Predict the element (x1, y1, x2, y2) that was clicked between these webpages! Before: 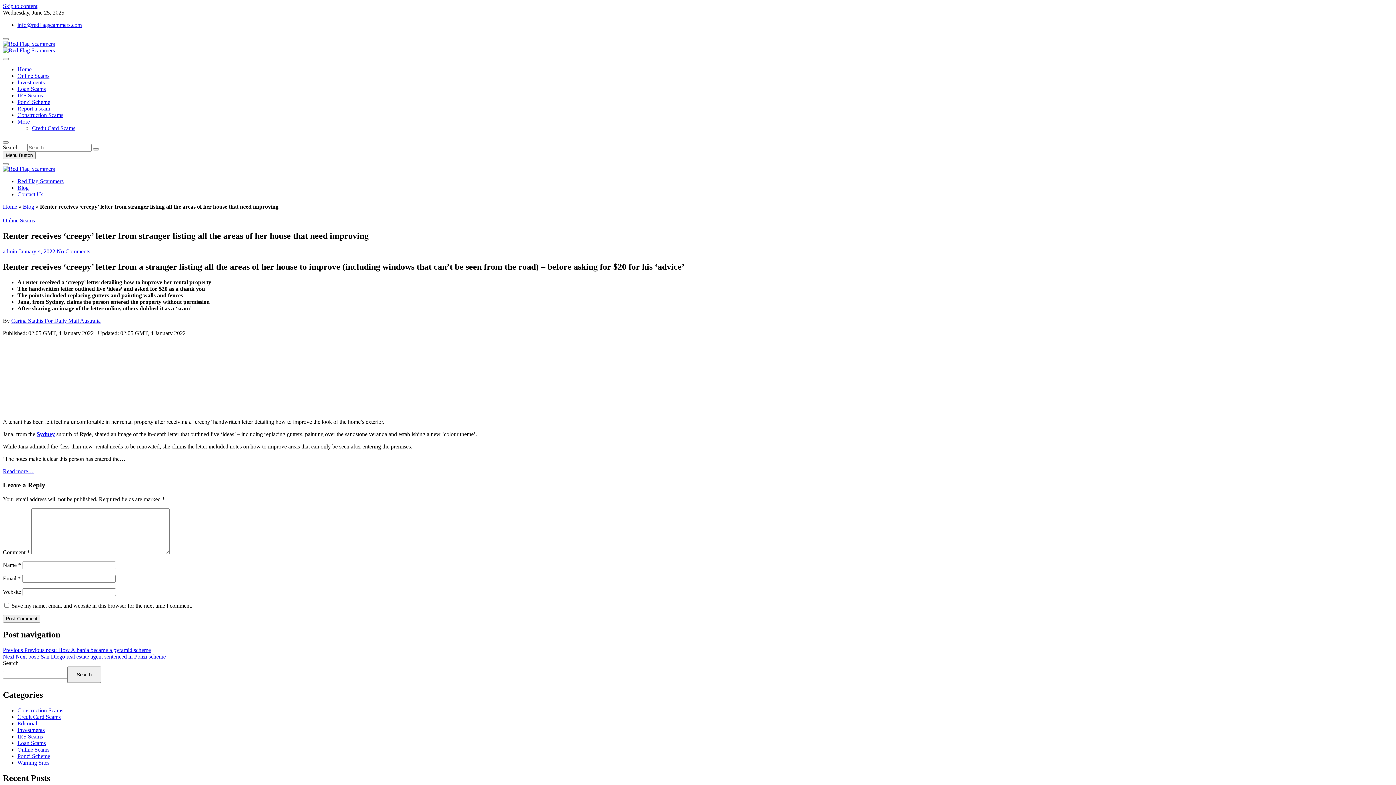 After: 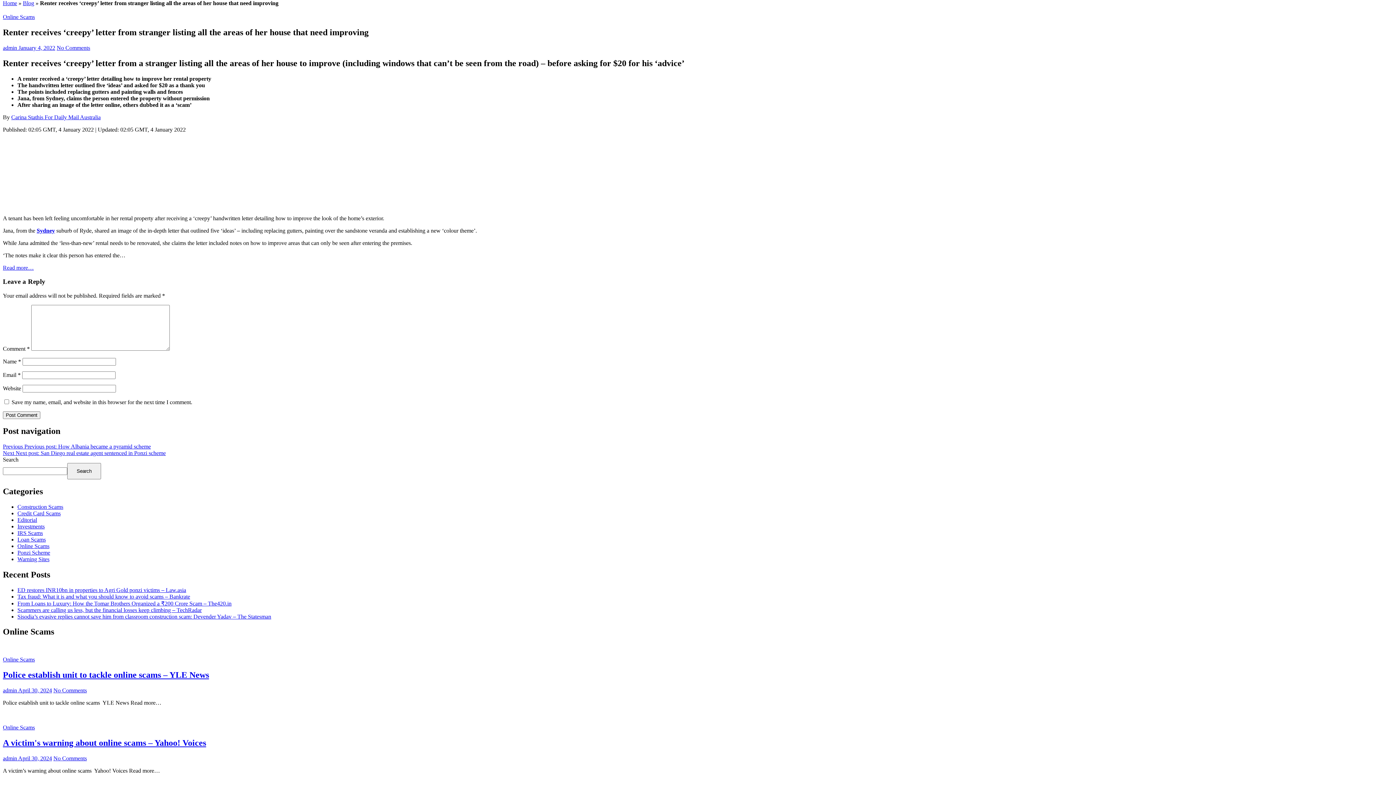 Action: bbox: (2, 2, 37, 9) label: Skip to content